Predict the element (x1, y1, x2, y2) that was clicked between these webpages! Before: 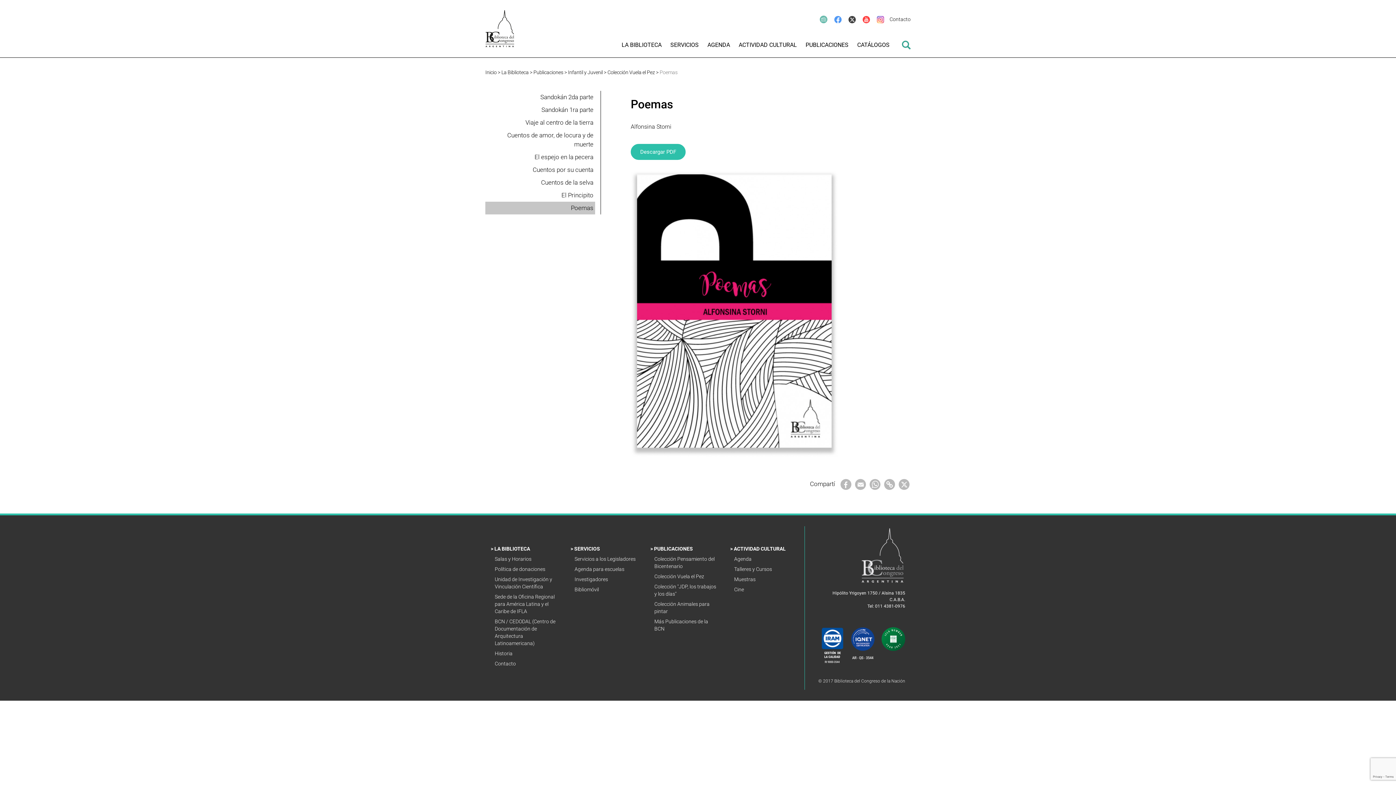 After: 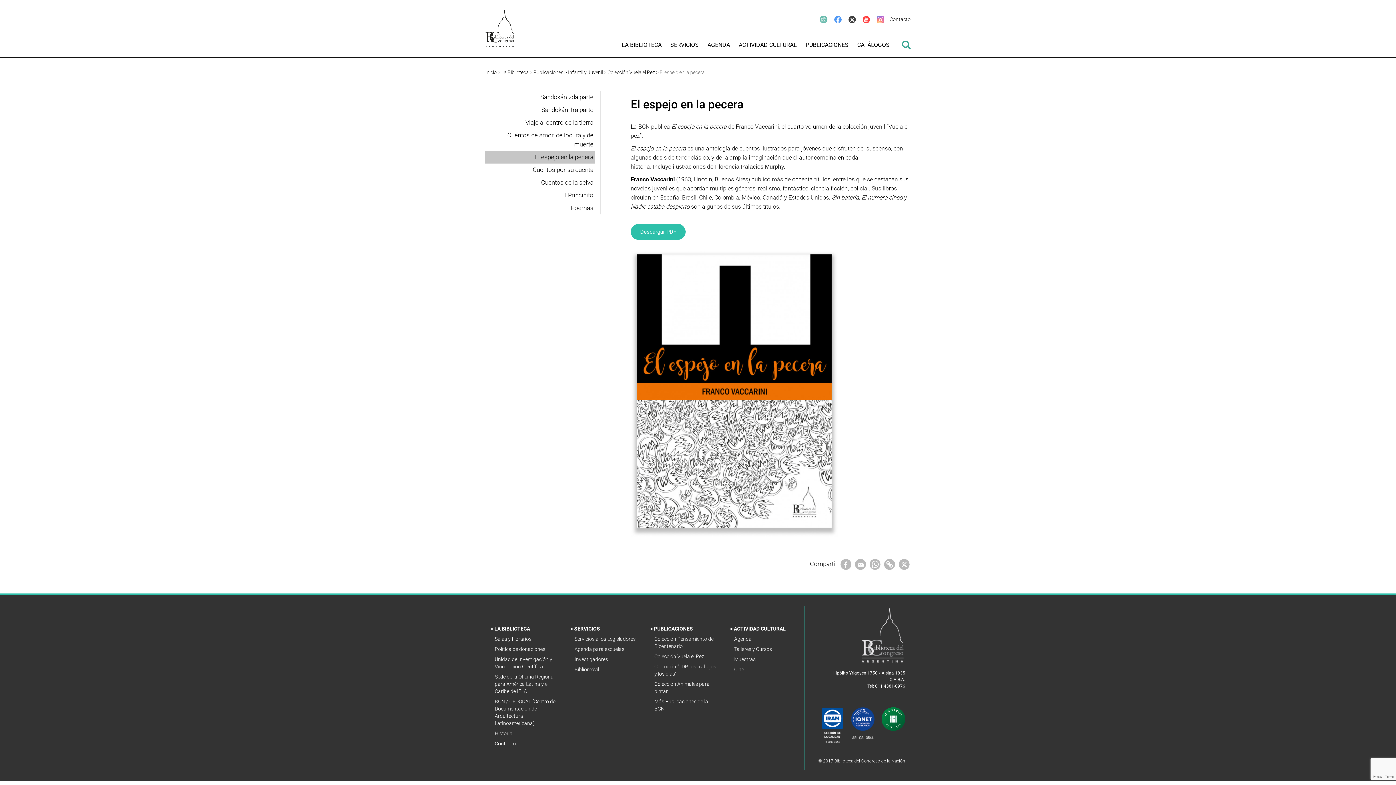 Action: label: El espejo en la pecera bbox: (485, 150, 595, 163)